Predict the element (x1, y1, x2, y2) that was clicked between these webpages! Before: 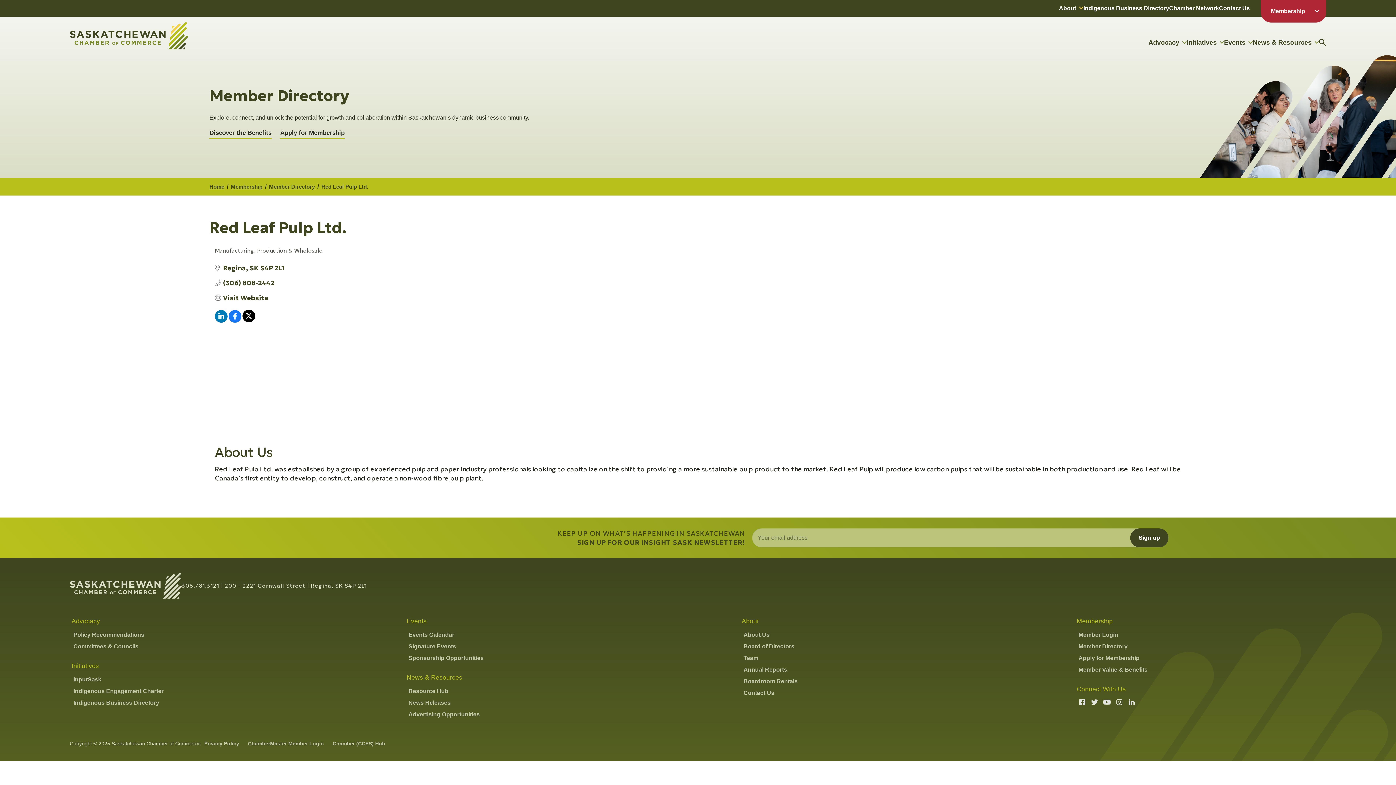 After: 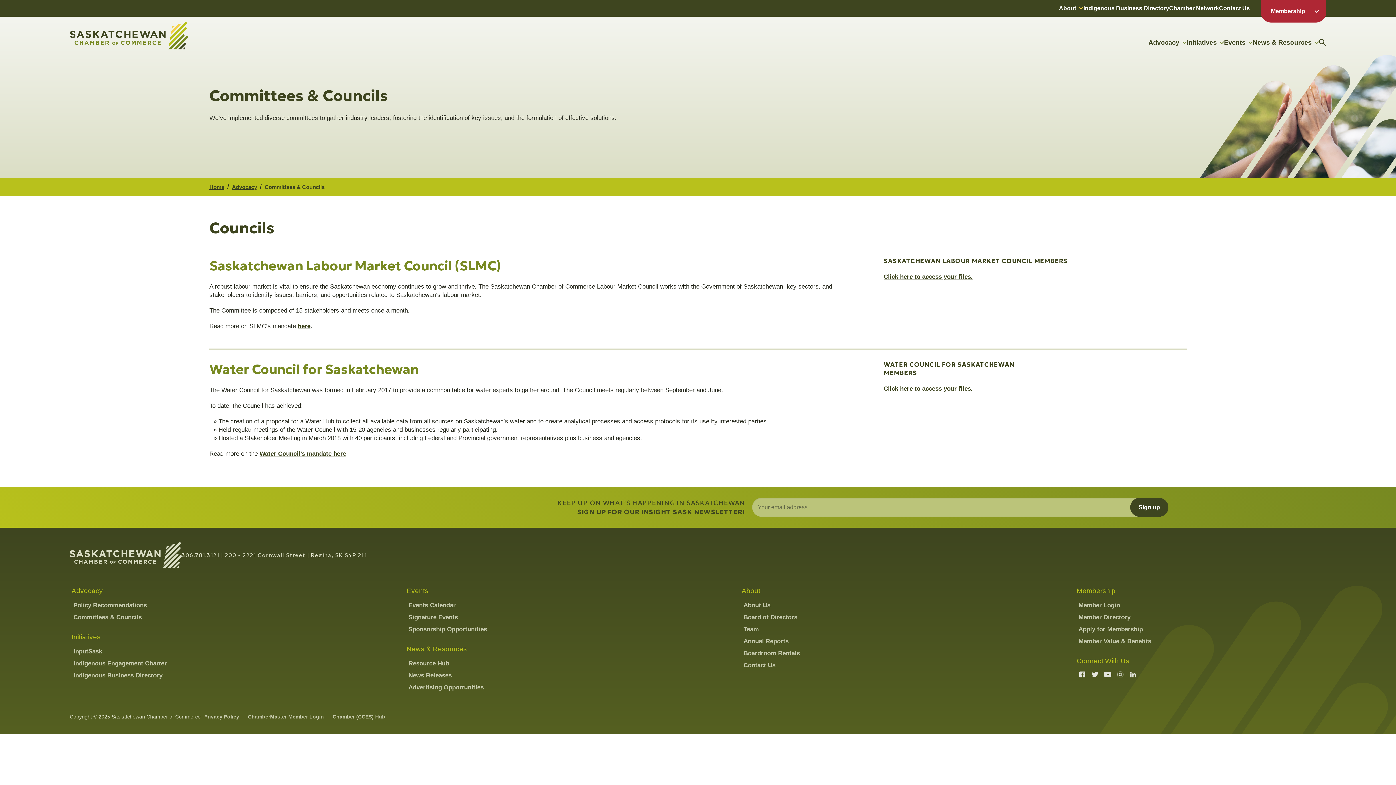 Action: label: Committees & Councils bbox: (73, 643, 138, 649)